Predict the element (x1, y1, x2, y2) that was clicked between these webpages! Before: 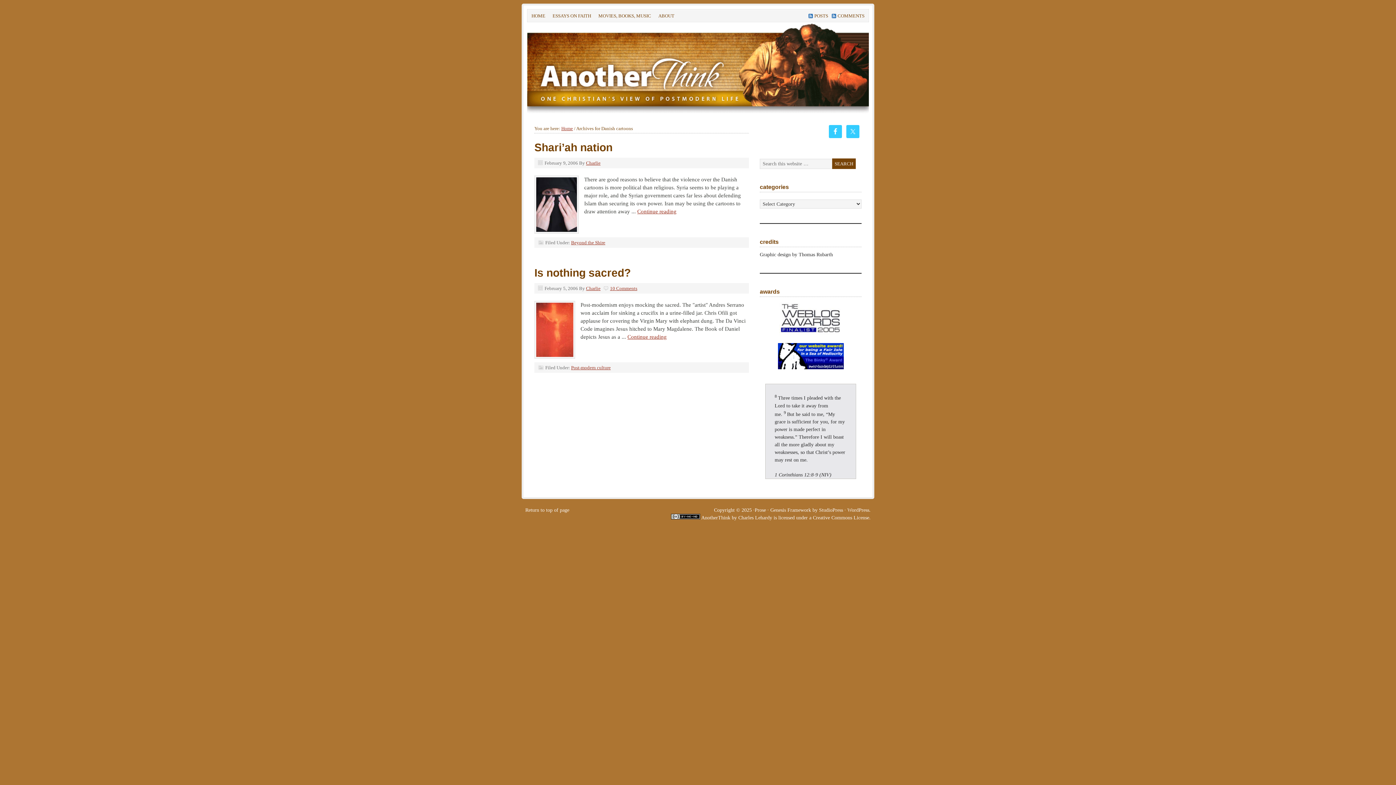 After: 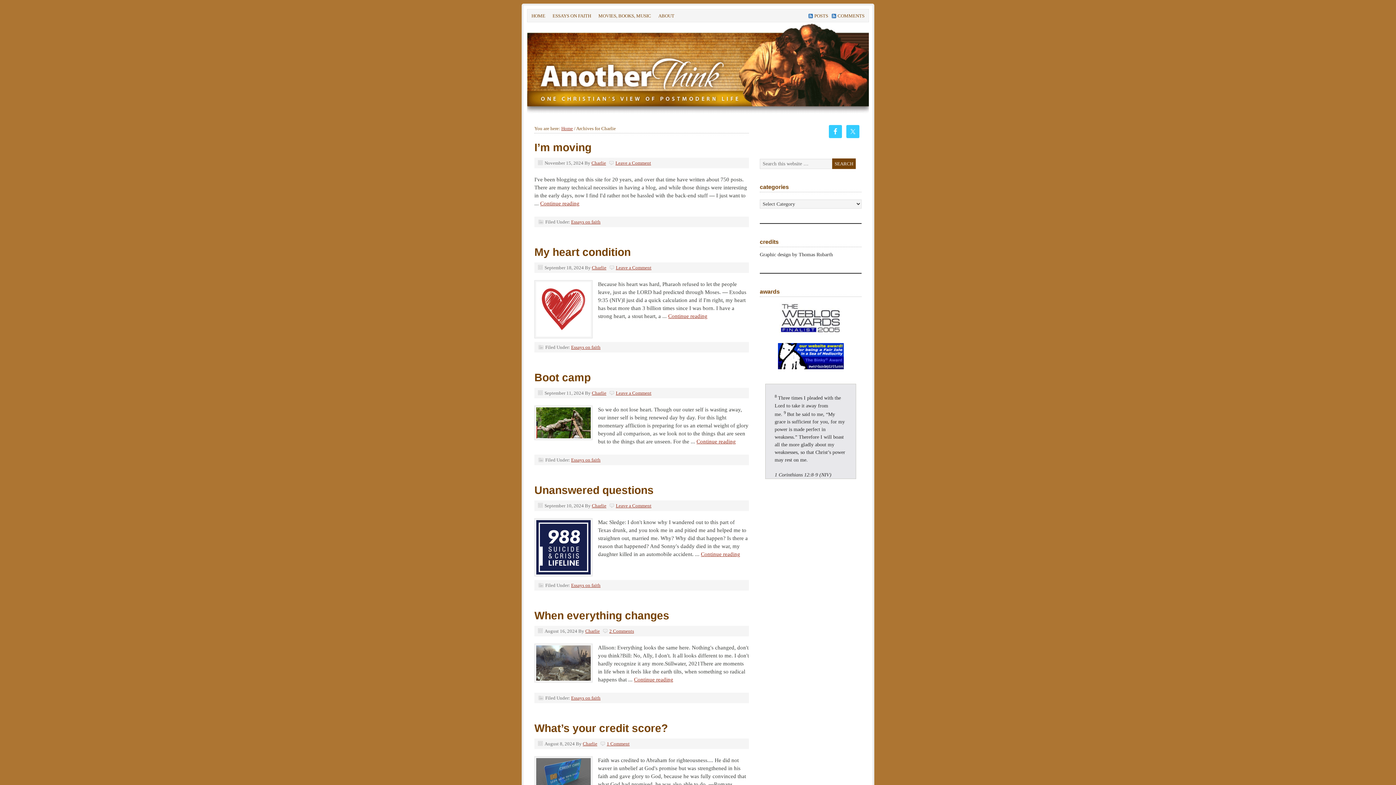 Action: label: Charlie bbox: (586, 160, 600, 165)